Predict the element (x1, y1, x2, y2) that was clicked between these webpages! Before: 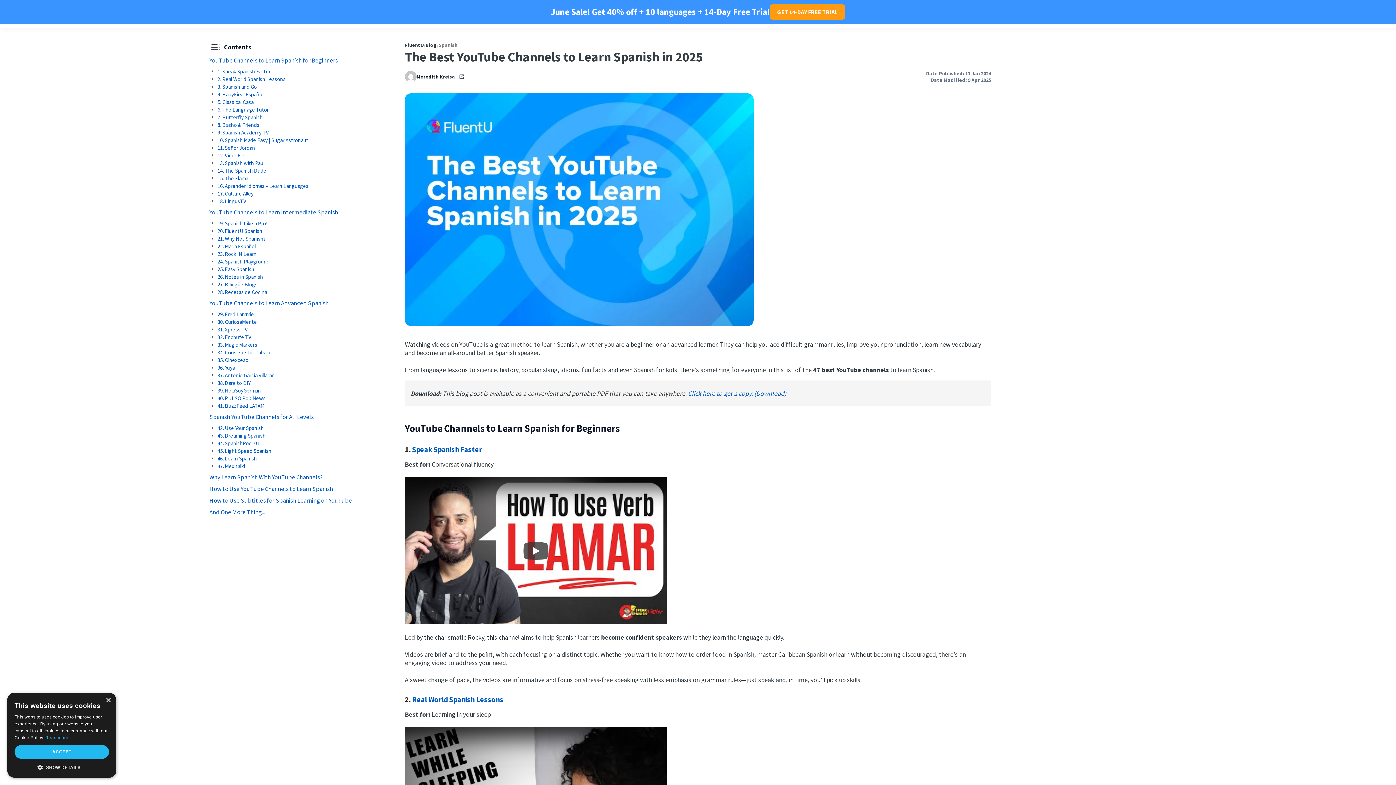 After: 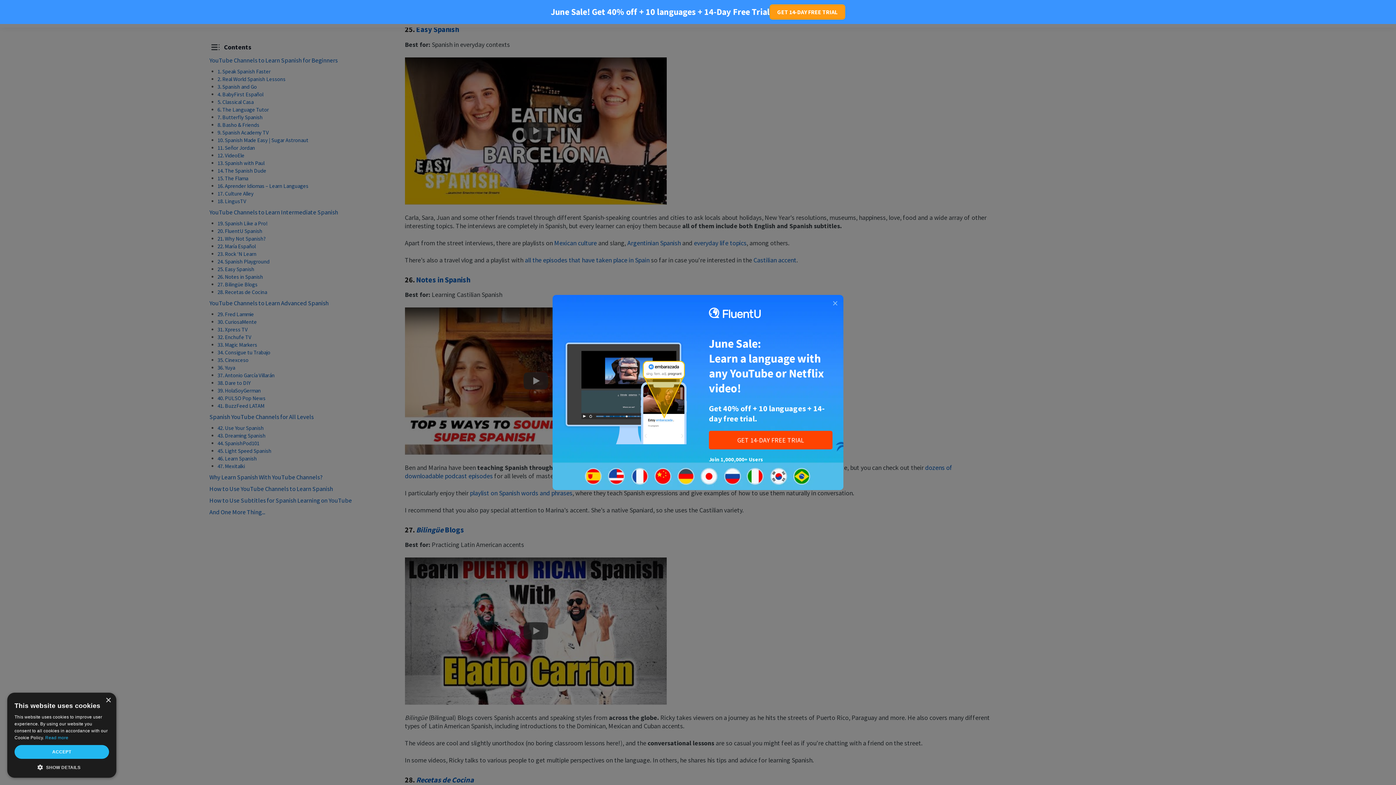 Action: bbox: (217, 265, 254, 272) label: 25. Easy Spanish